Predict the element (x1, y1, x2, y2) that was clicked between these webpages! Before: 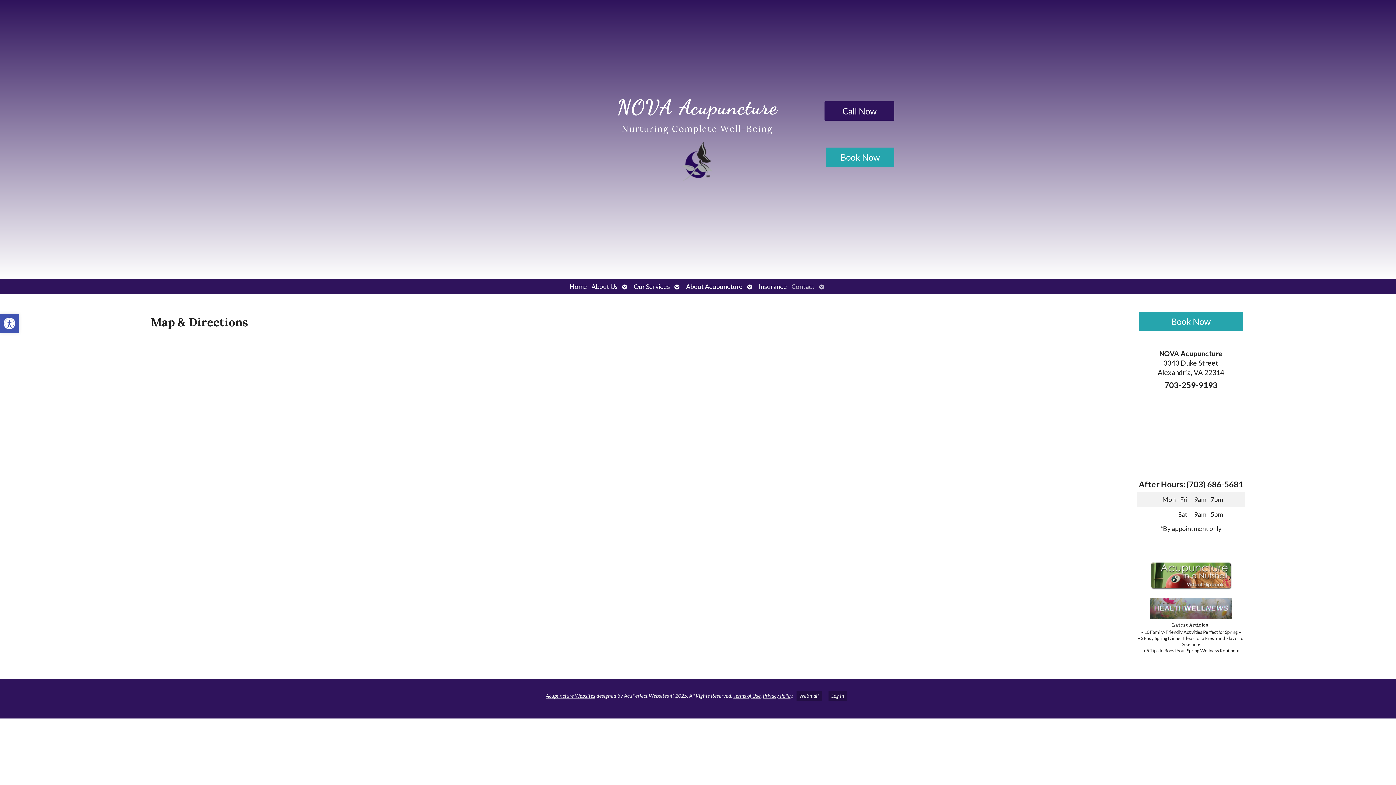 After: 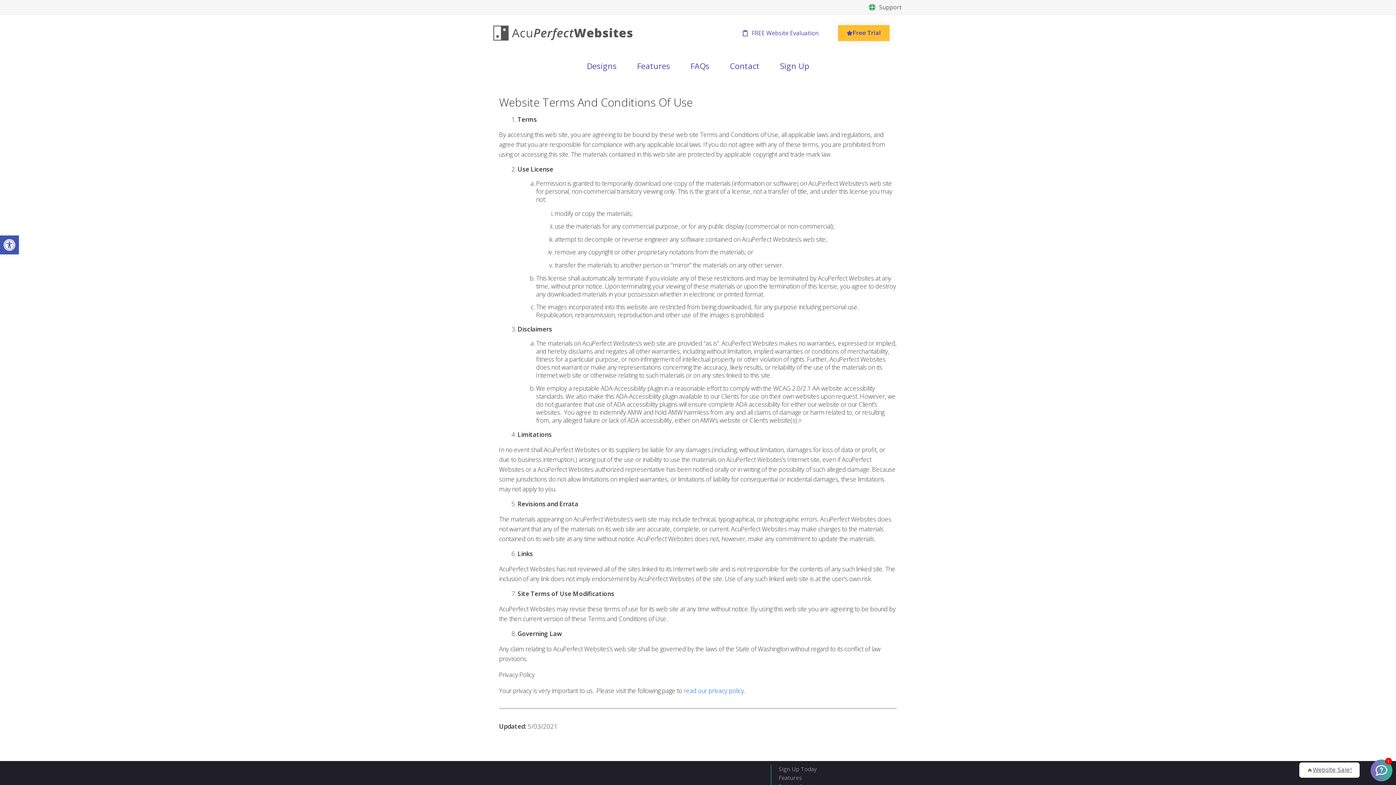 Action: label: Terms of Use bbox: (733, 693, 760, 699)